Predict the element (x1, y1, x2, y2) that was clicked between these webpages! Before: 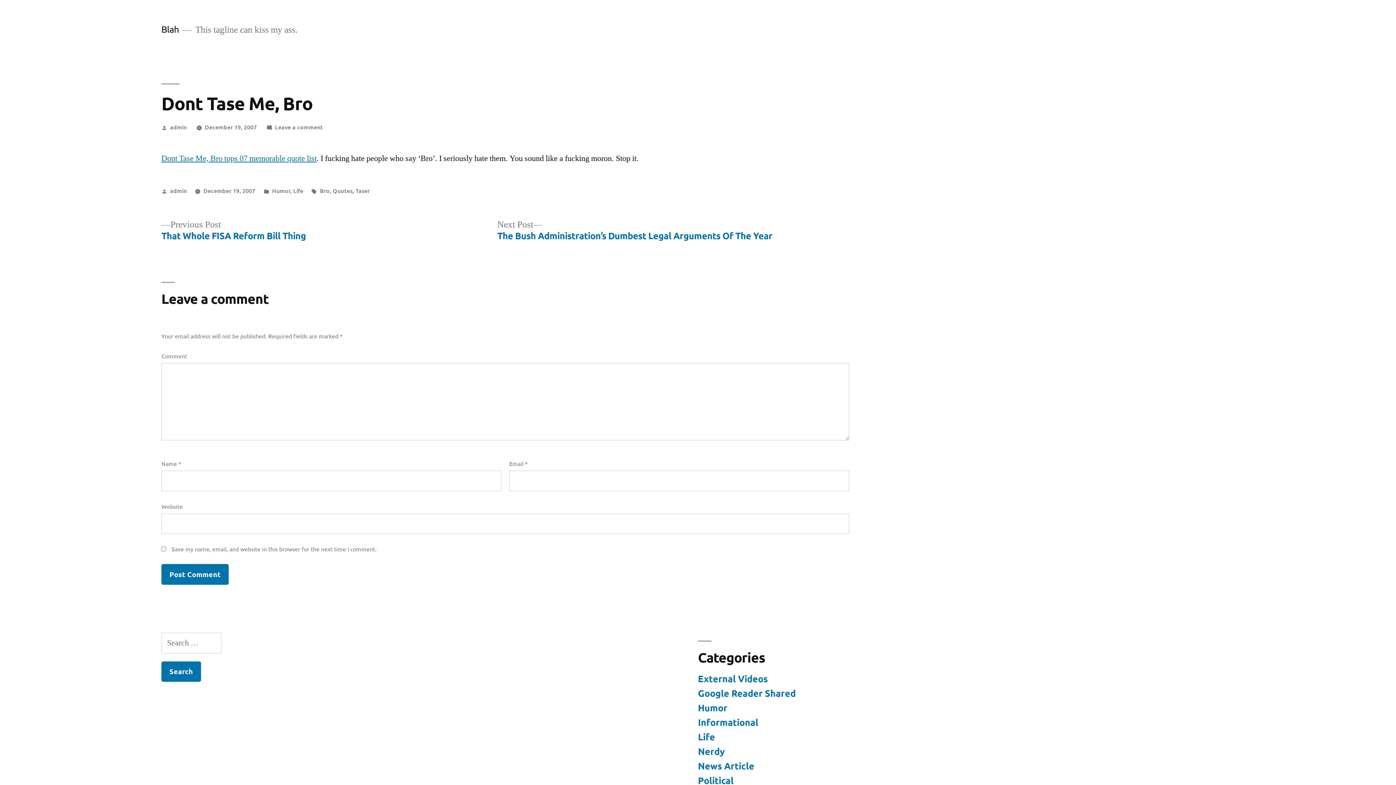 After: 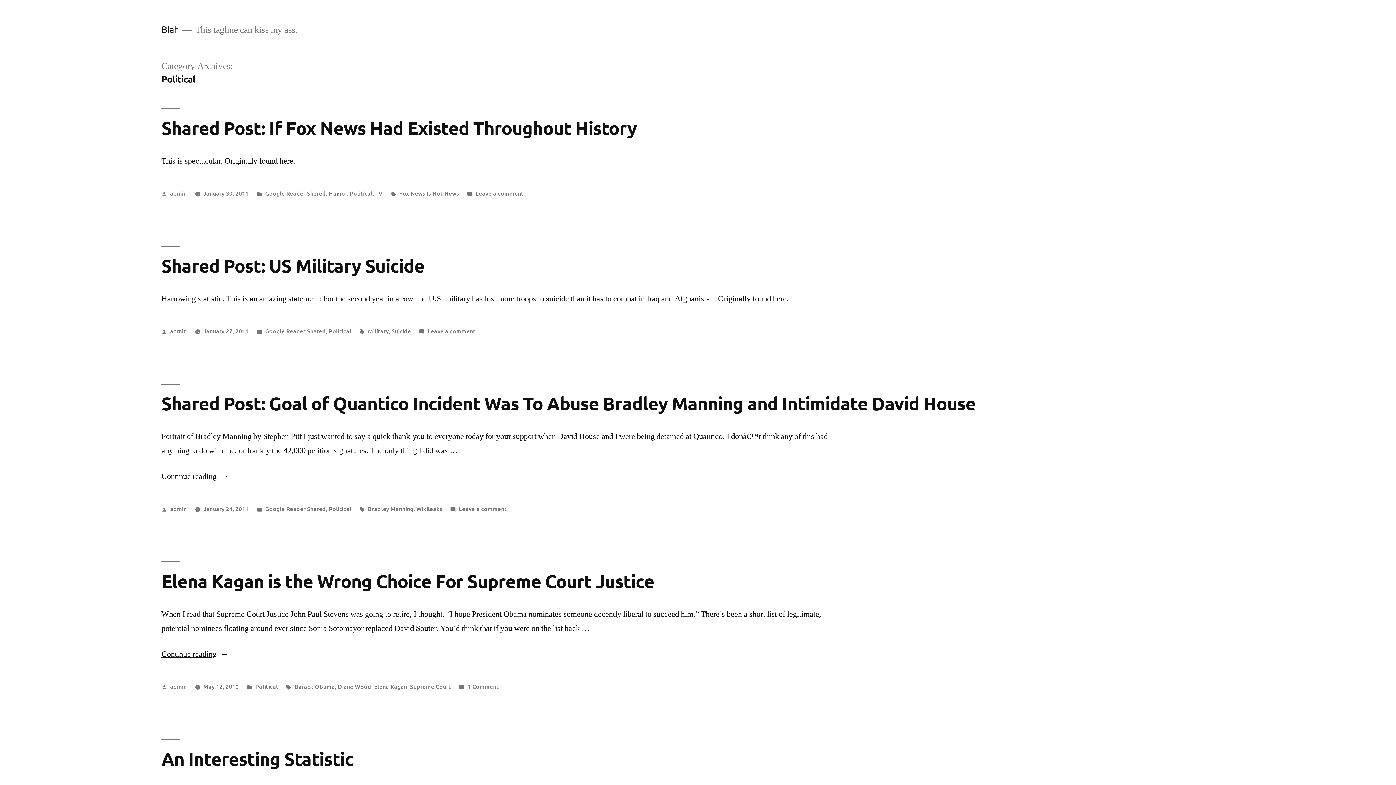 Action: label: Political bbox: (698, 774, 733, 786)